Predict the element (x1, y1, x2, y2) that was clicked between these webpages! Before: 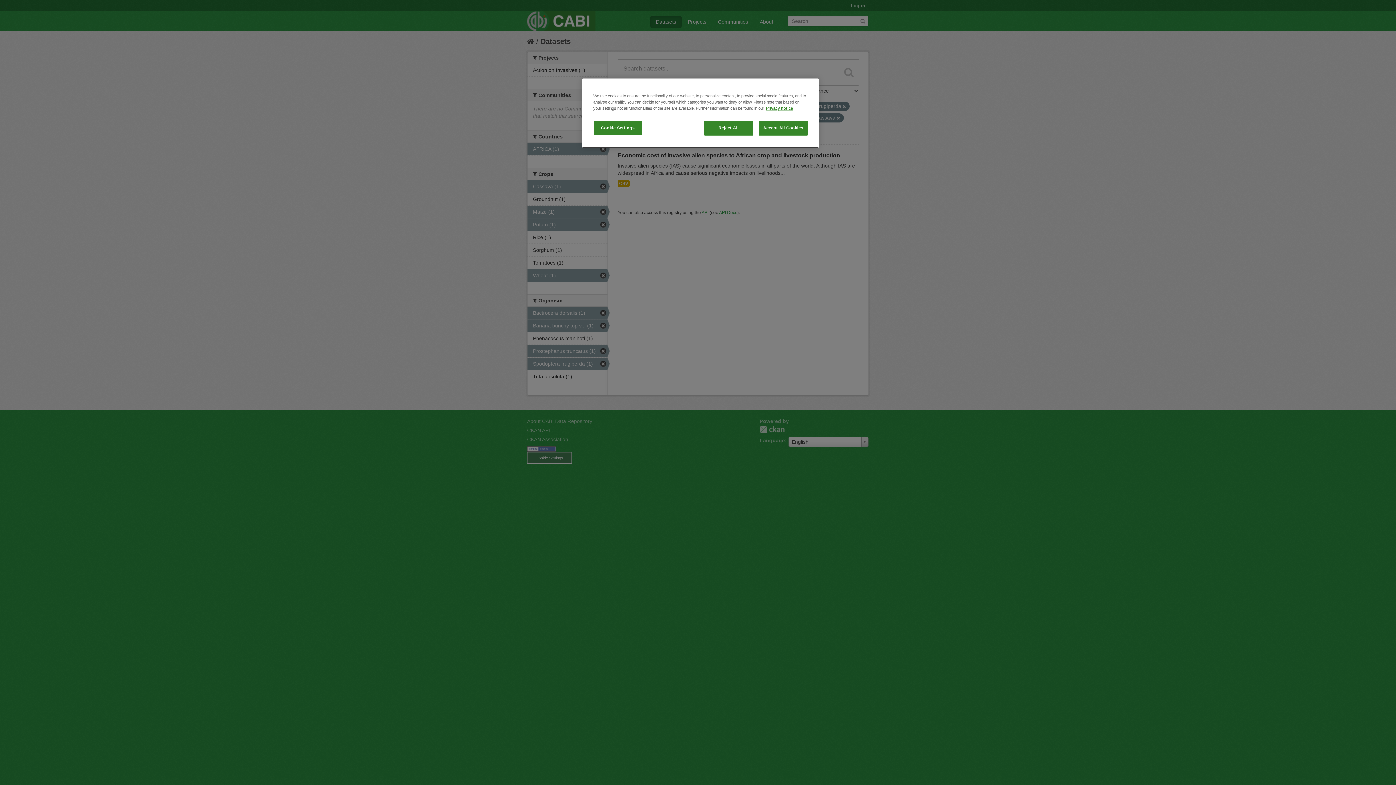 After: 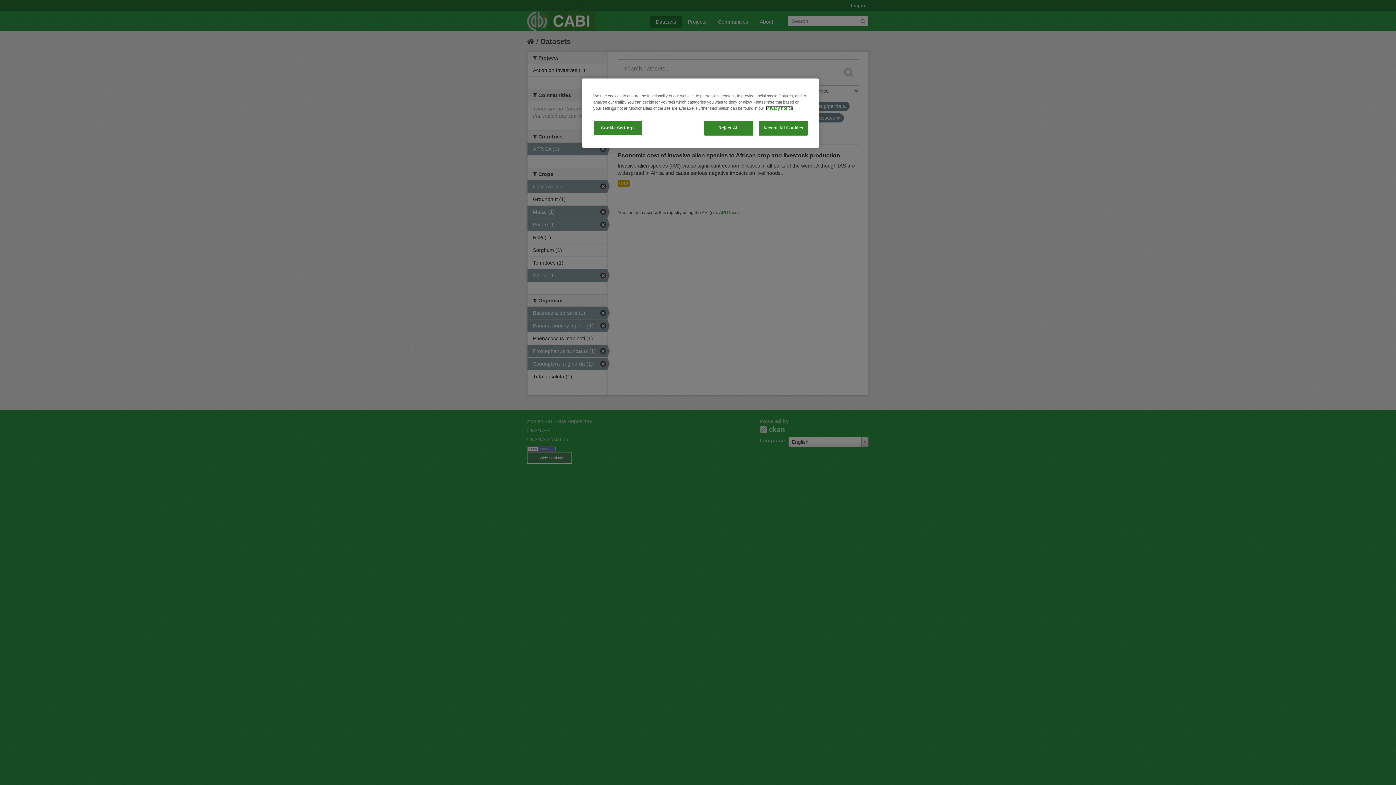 Action: bbox: (766, 106, 793, 110) label: More information about your privacy, opens in a new tab